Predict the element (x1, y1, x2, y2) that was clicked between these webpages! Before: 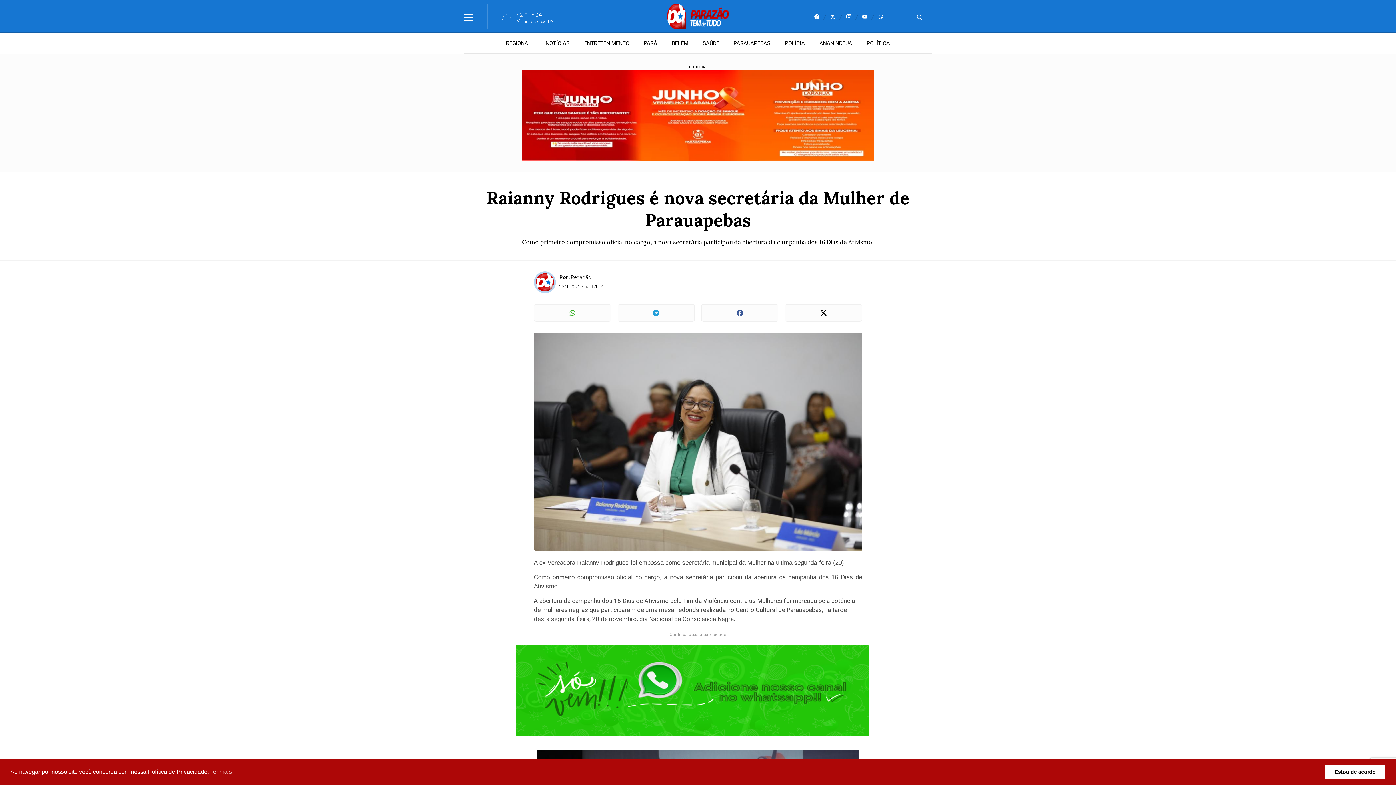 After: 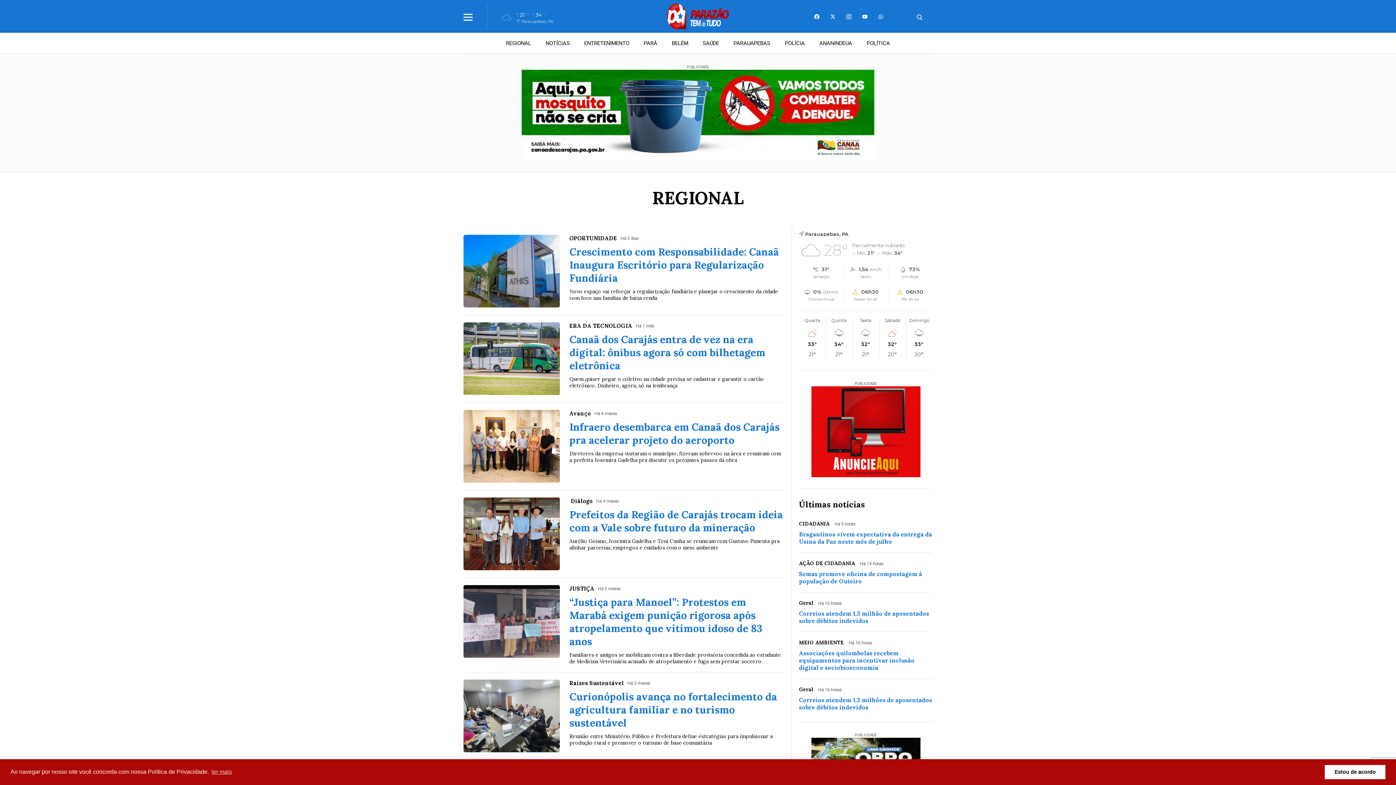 Action: bbox: (498, 32, 538, 53) label: REGIONAL